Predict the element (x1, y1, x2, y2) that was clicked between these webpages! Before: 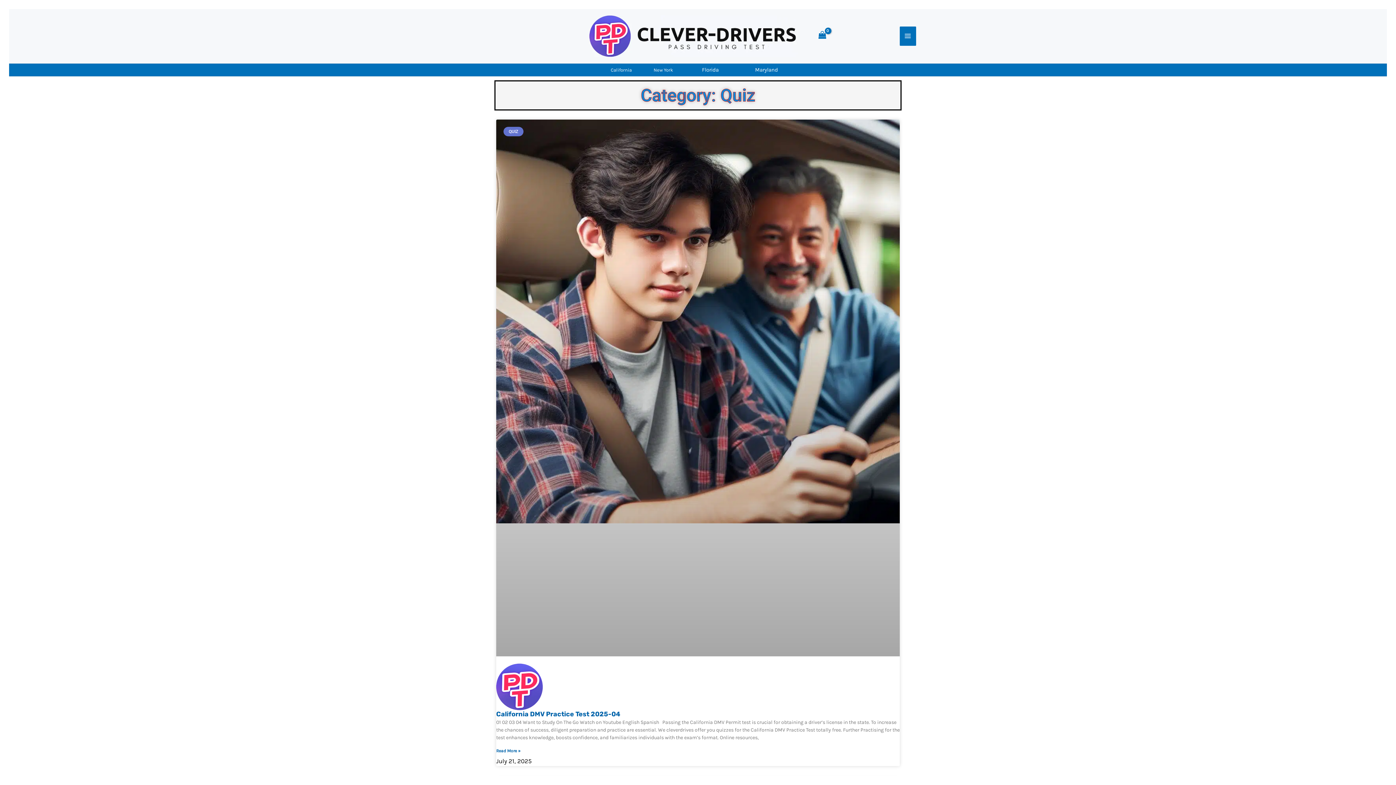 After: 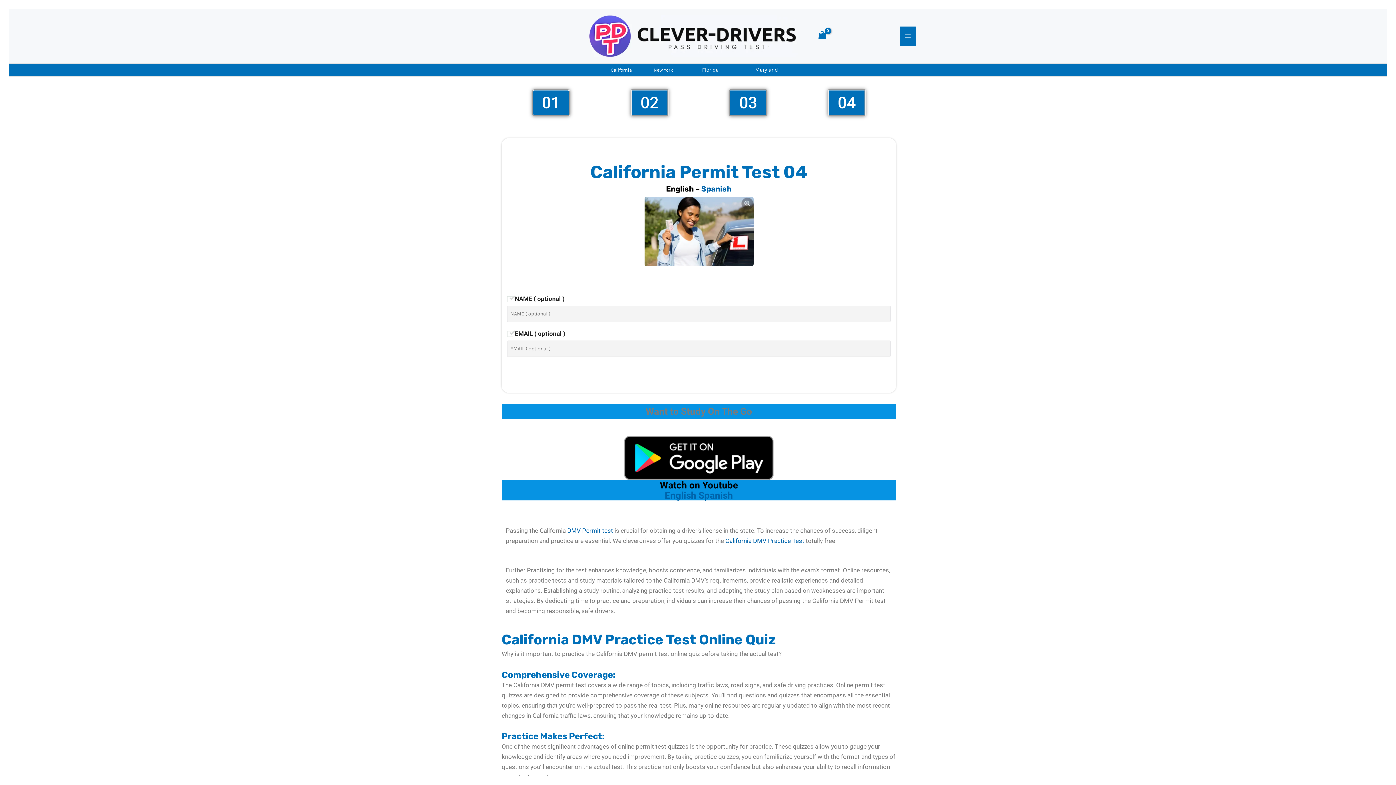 Action: bbox: (496, 119, 900, 656)